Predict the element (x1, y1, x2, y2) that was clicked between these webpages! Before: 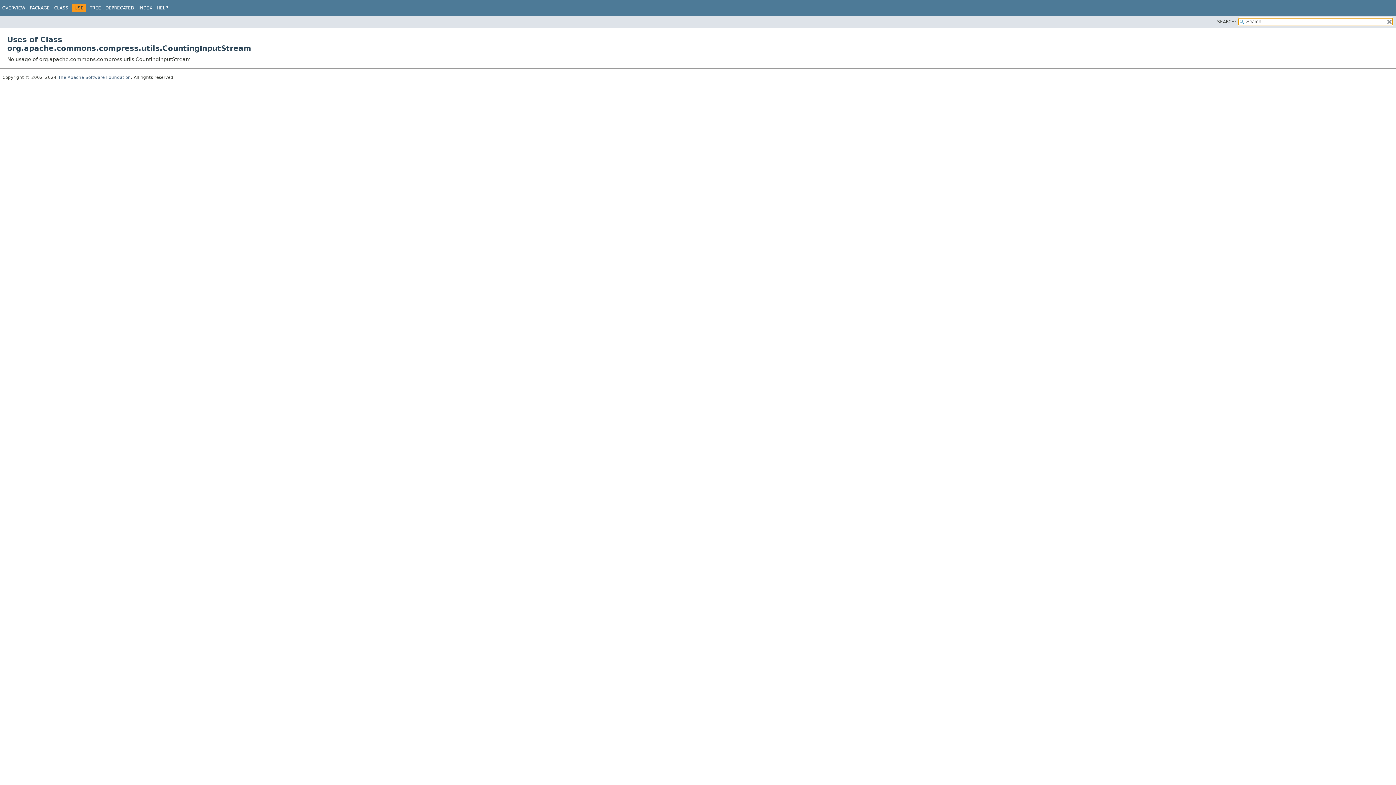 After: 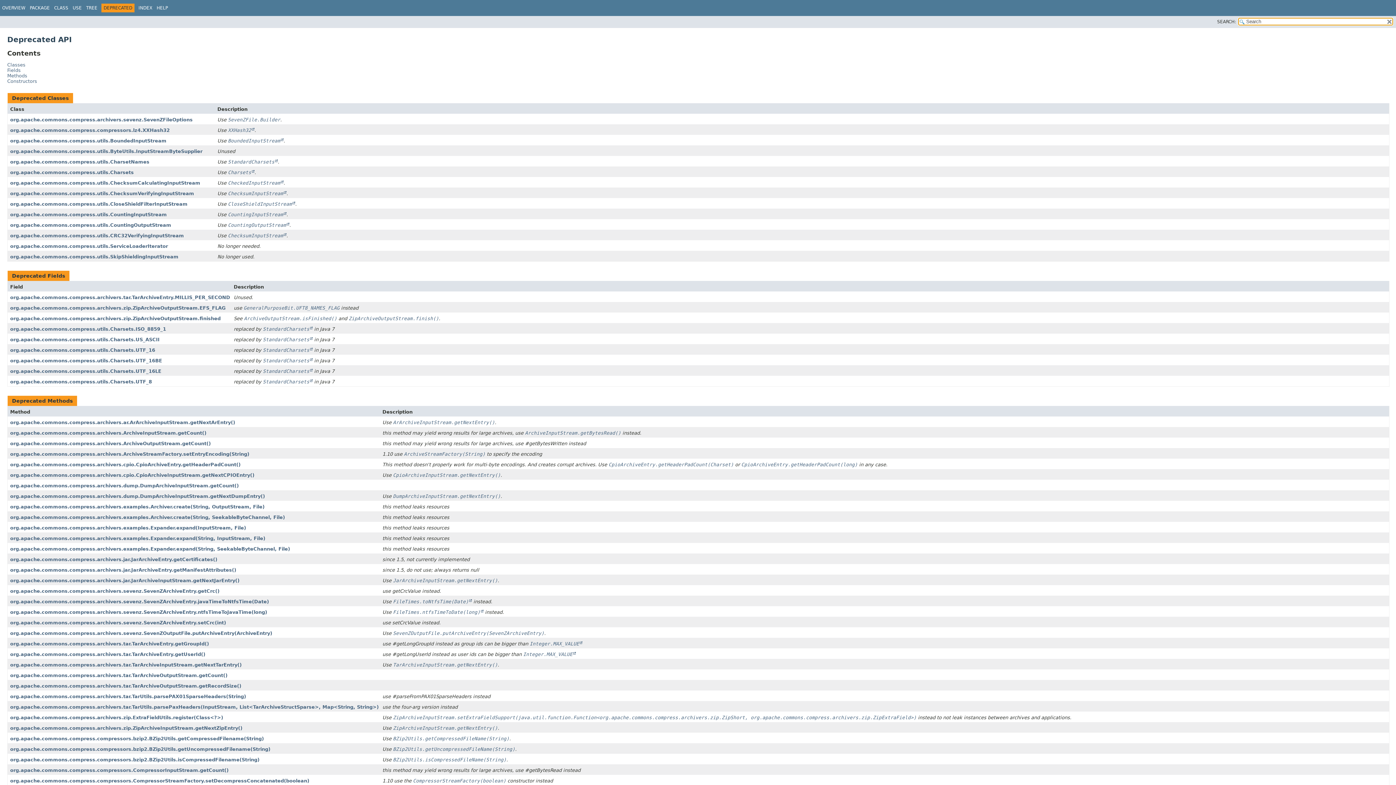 Action: label: DEPRECATED bbox: (105, 5, 134, 10)